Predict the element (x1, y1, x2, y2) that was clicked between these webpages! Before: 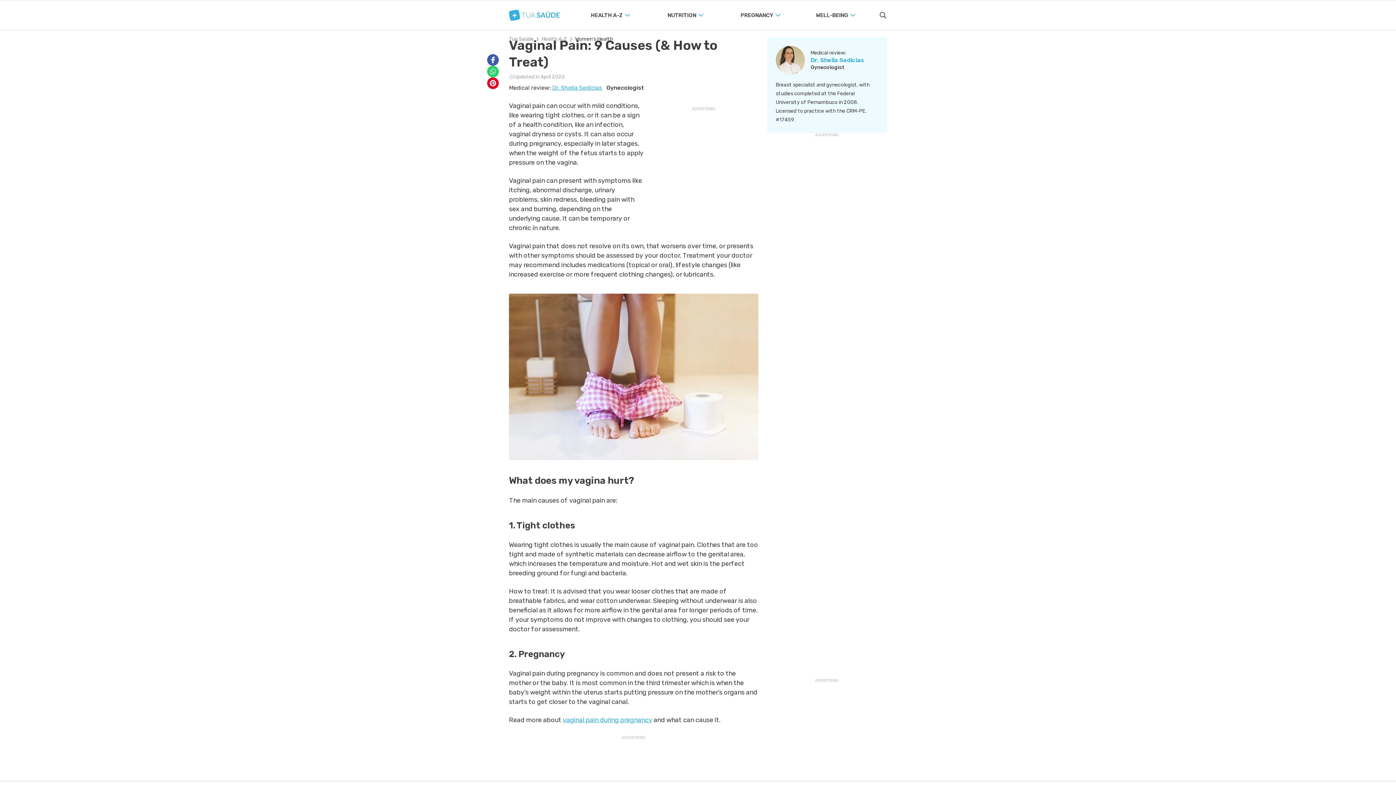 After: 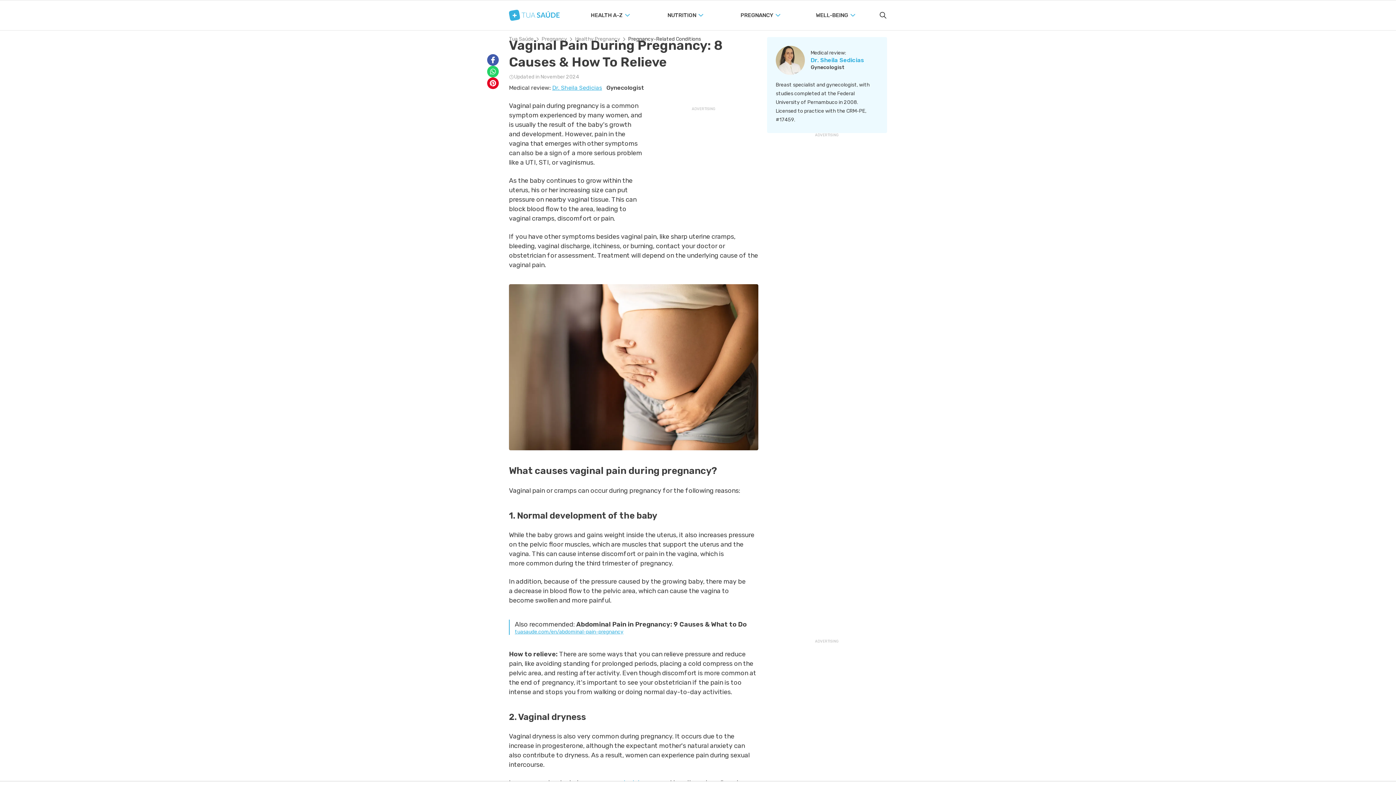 Action: label: vaginal pain during pregnancy bbox: (562, 716, 652, 724)